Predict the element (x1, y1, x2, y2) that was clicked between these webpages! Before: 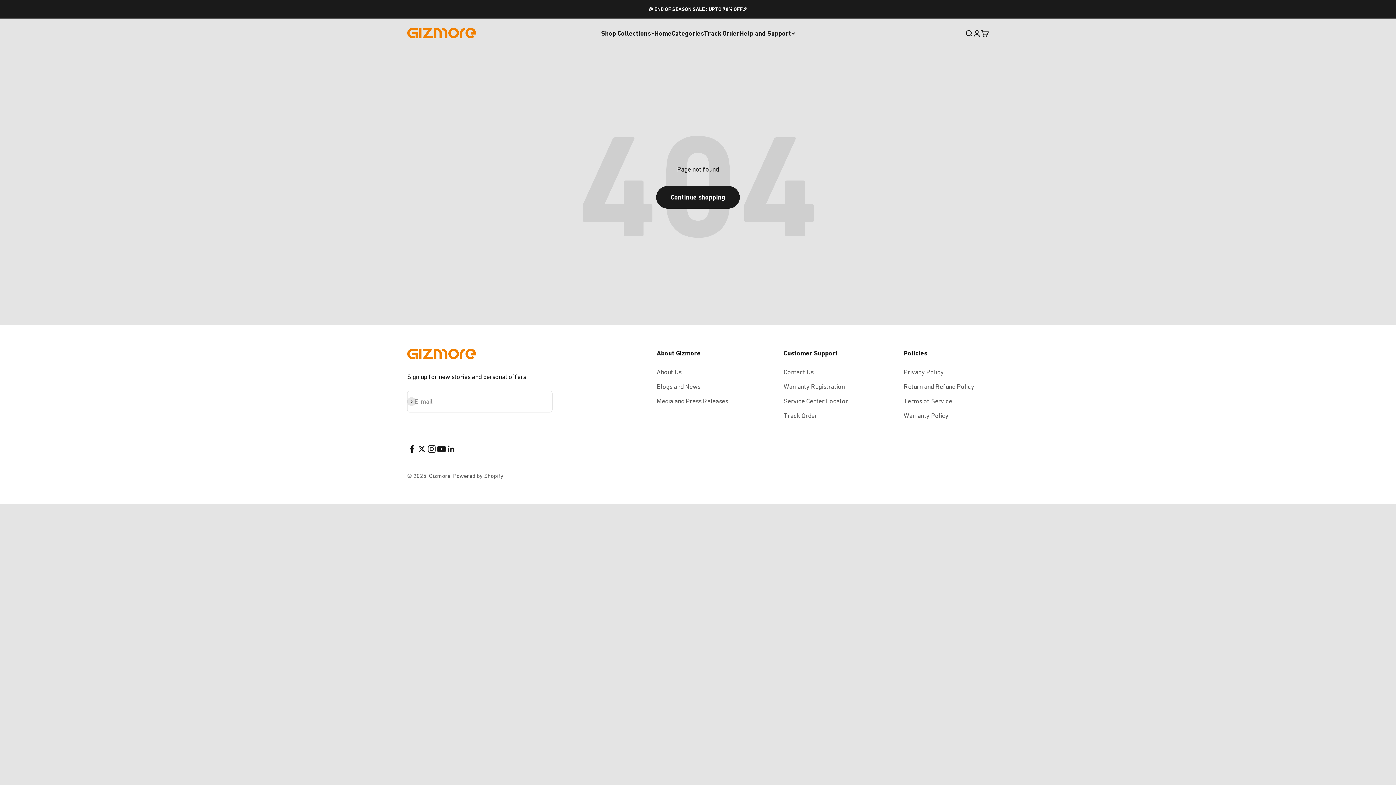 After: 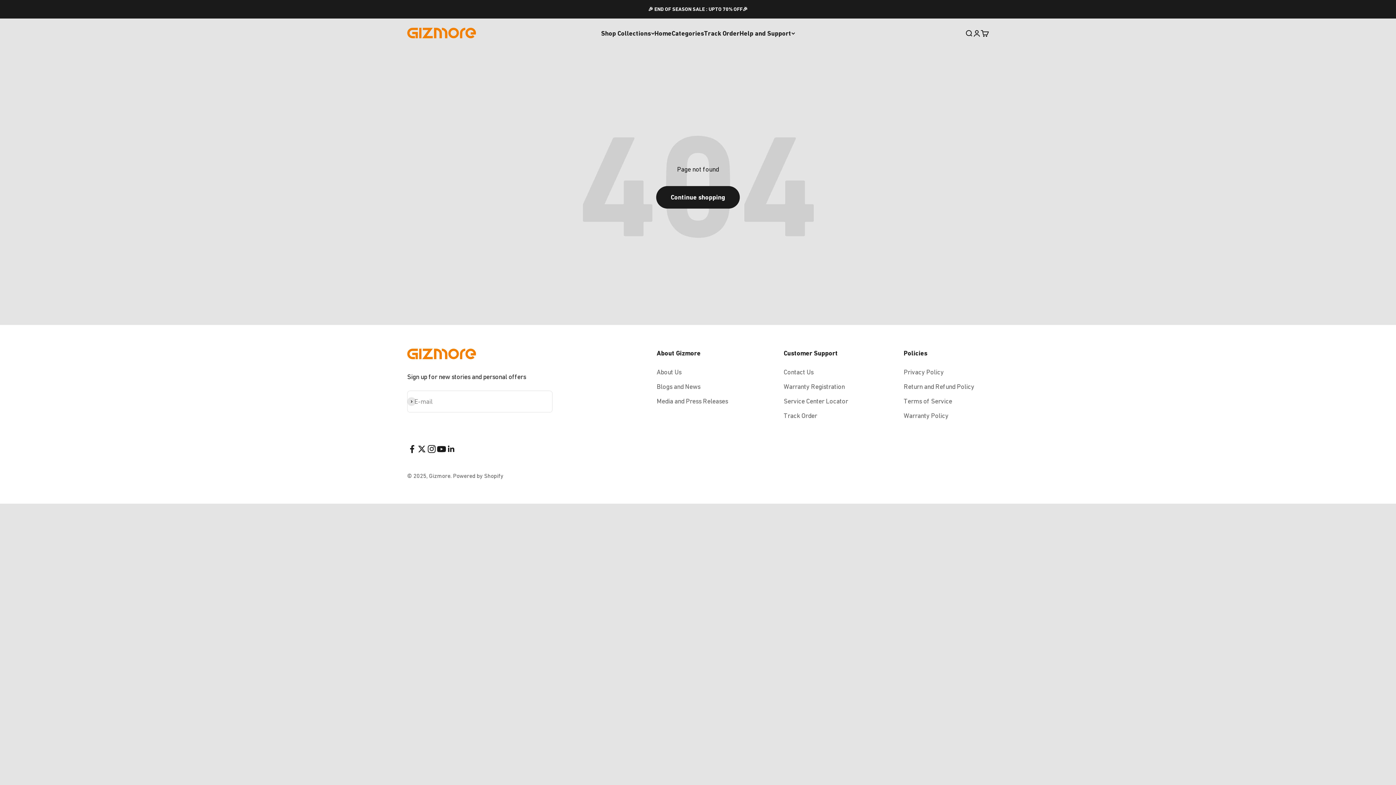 Action: bbox: (426, 444, 436, 454) label: Follow on Instagram